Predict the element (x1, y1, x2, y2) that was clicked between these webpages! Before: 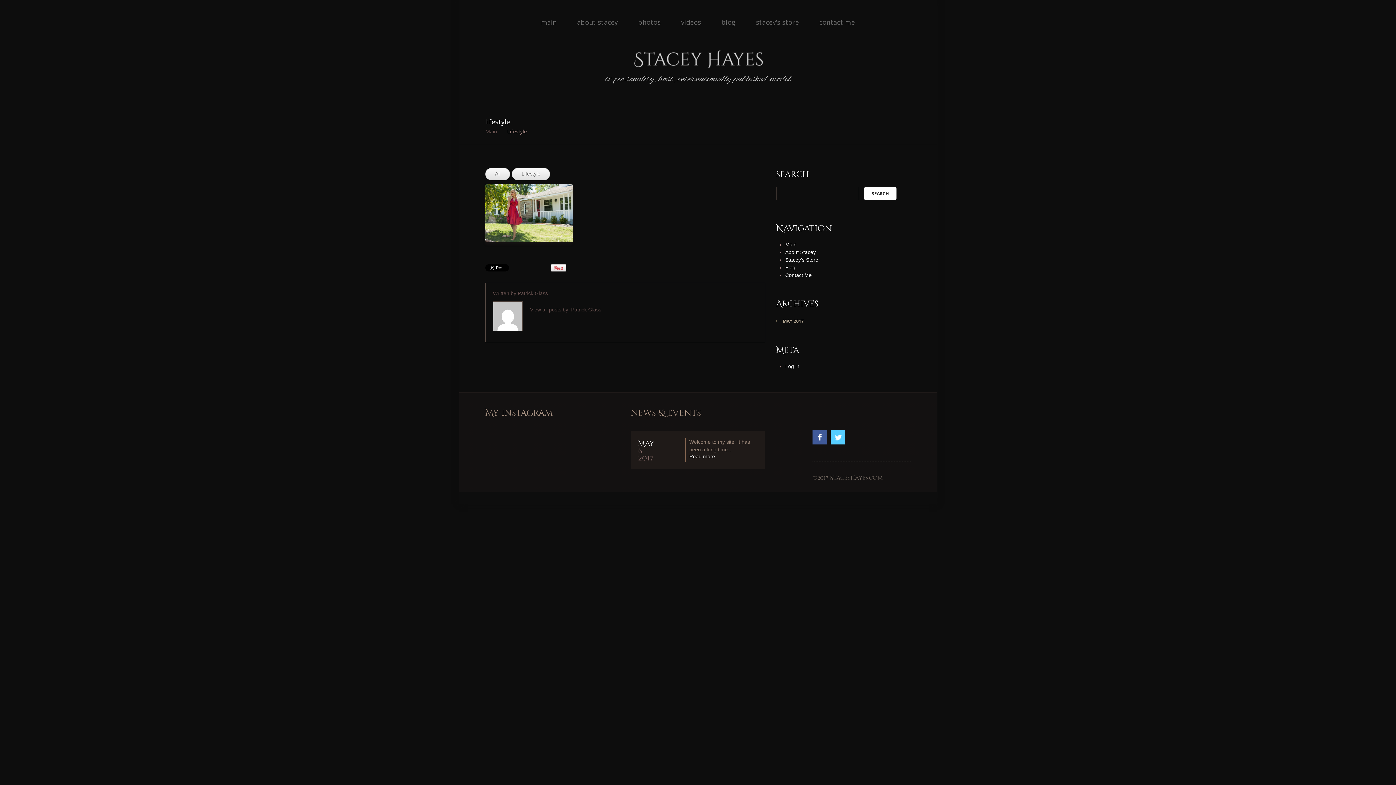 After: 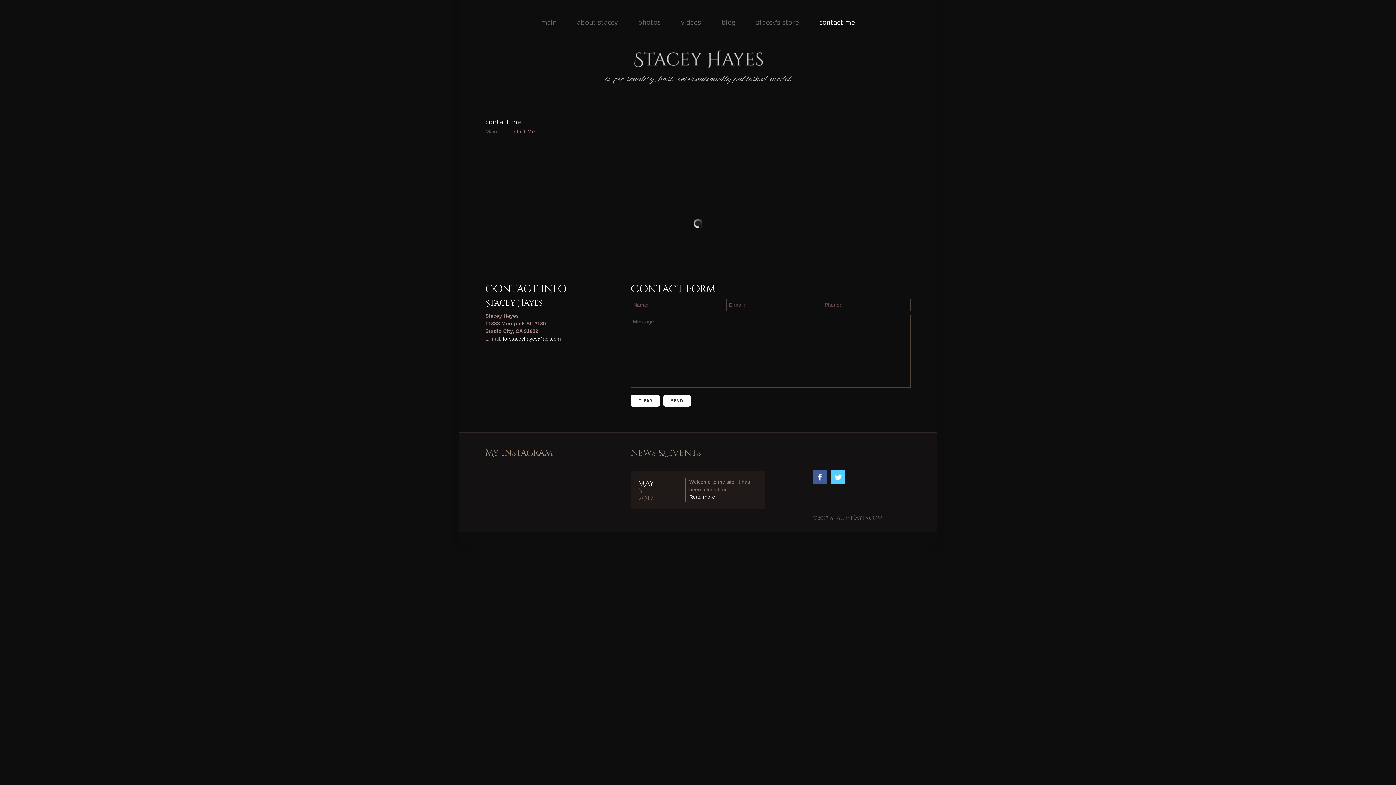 Action: bbox: (785, 272, 812, 278) label: Contact Me